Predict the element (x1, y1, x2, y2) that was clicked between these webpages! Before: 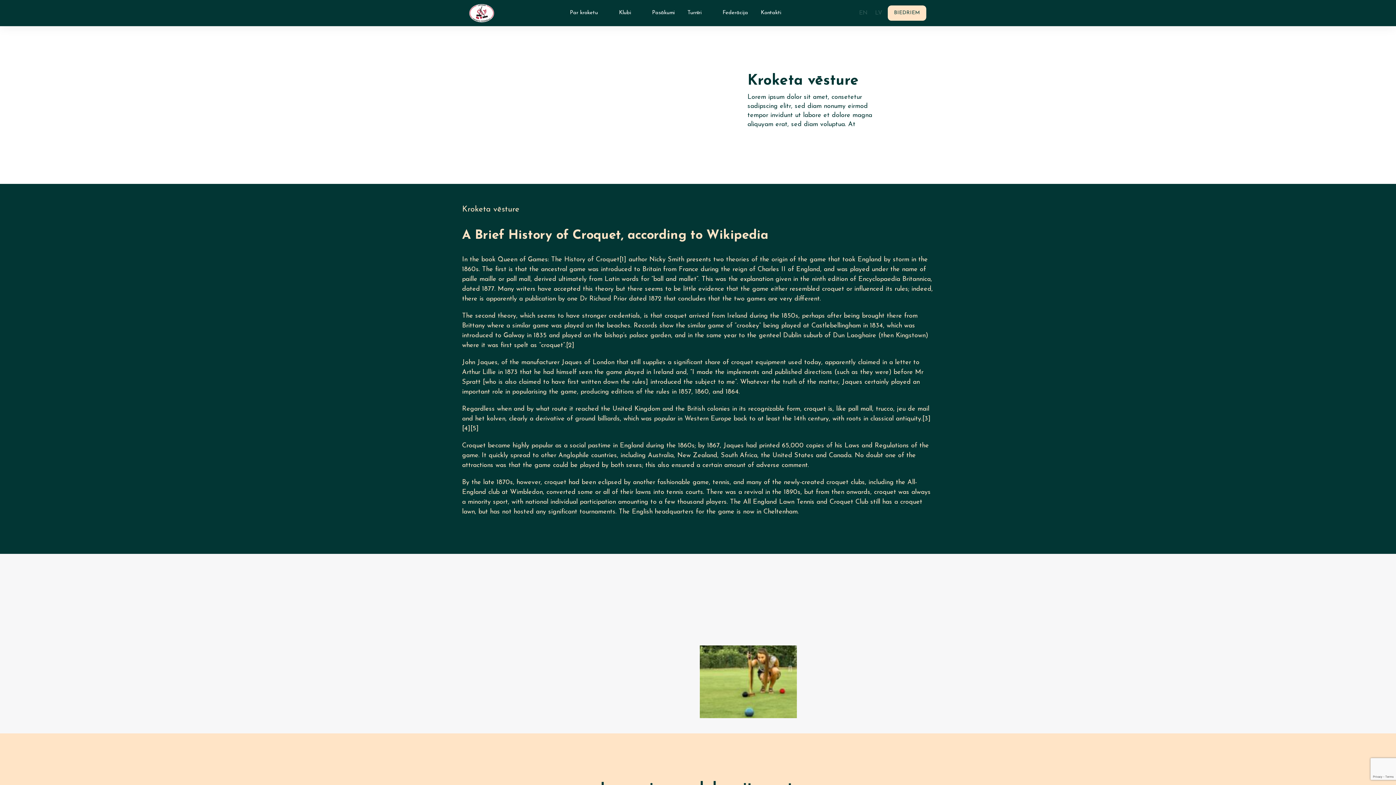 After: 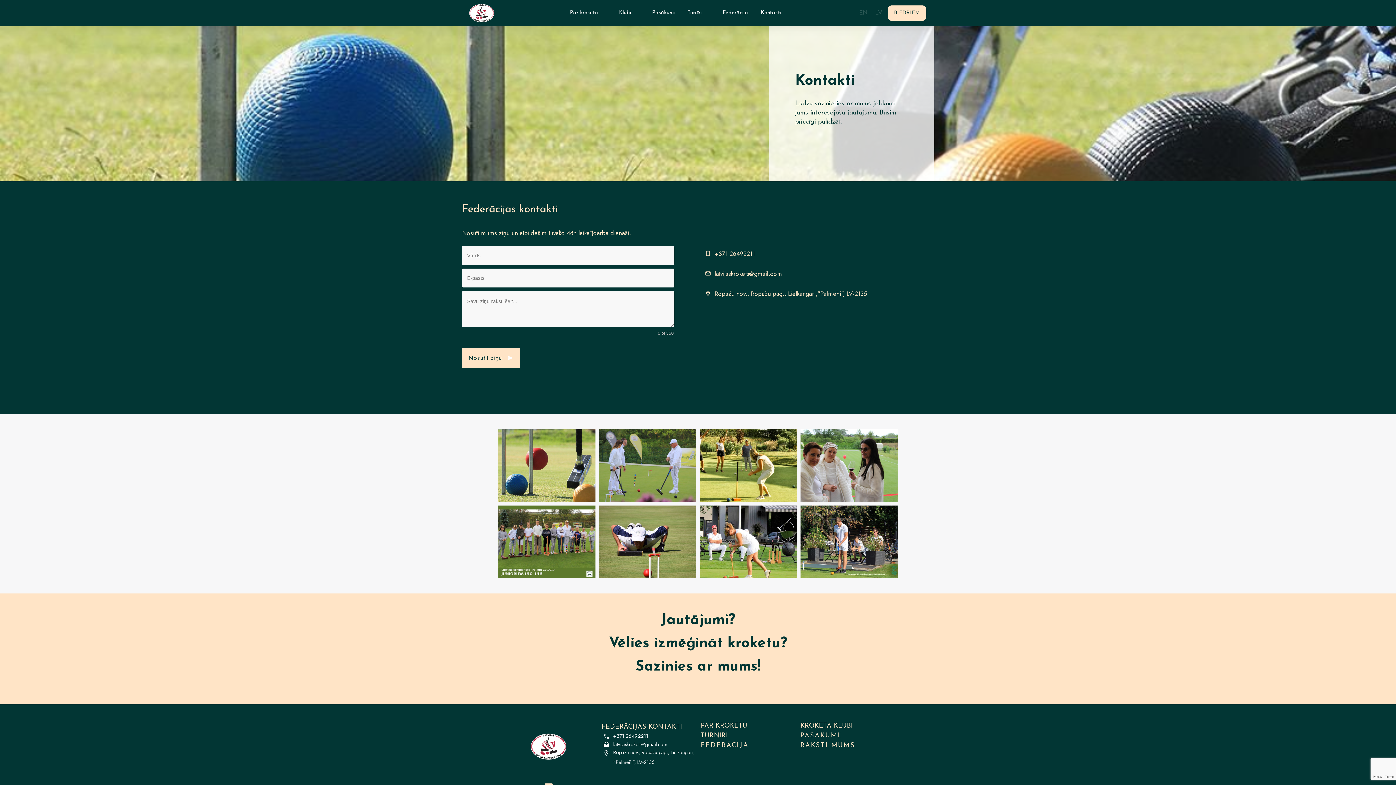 Action: bbox: (761, 7, 781, 18) label: Kontakti